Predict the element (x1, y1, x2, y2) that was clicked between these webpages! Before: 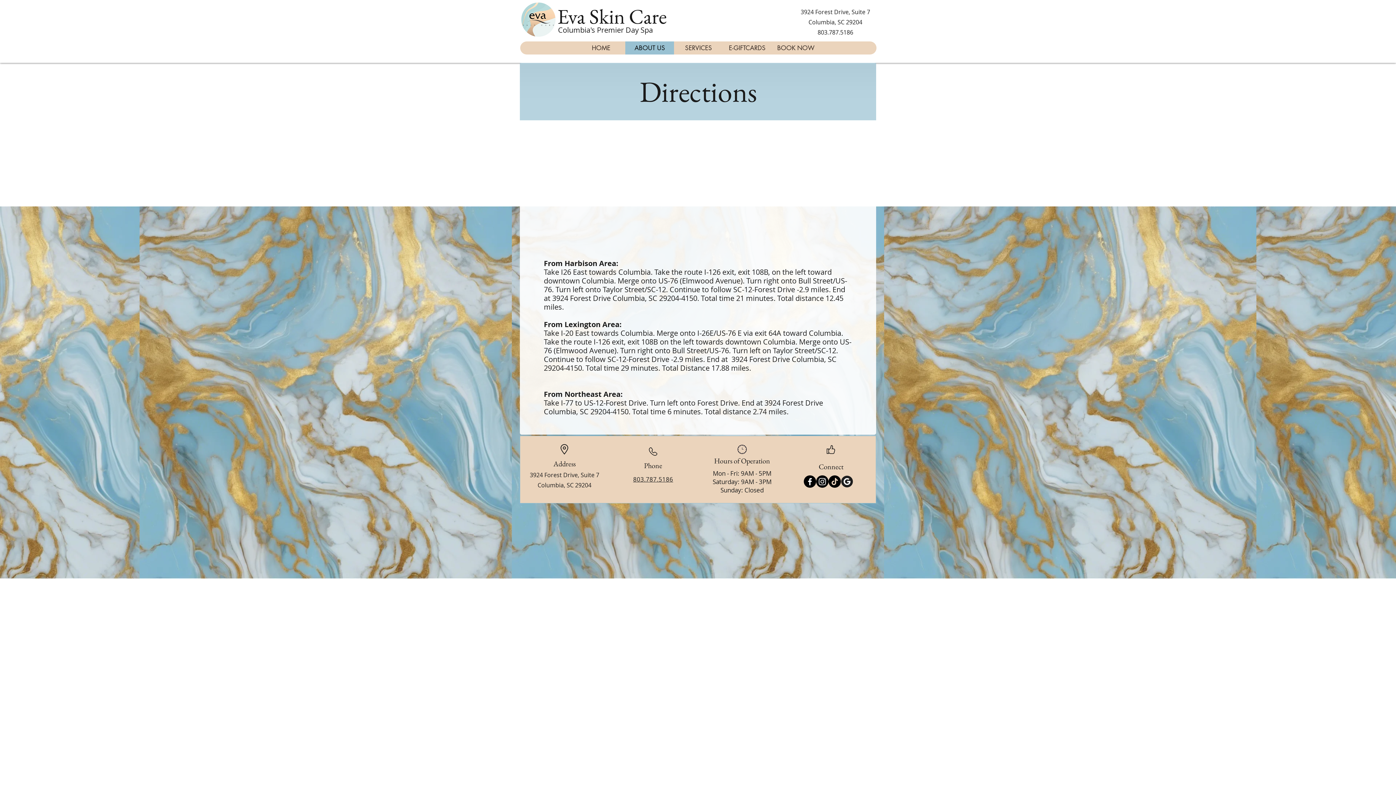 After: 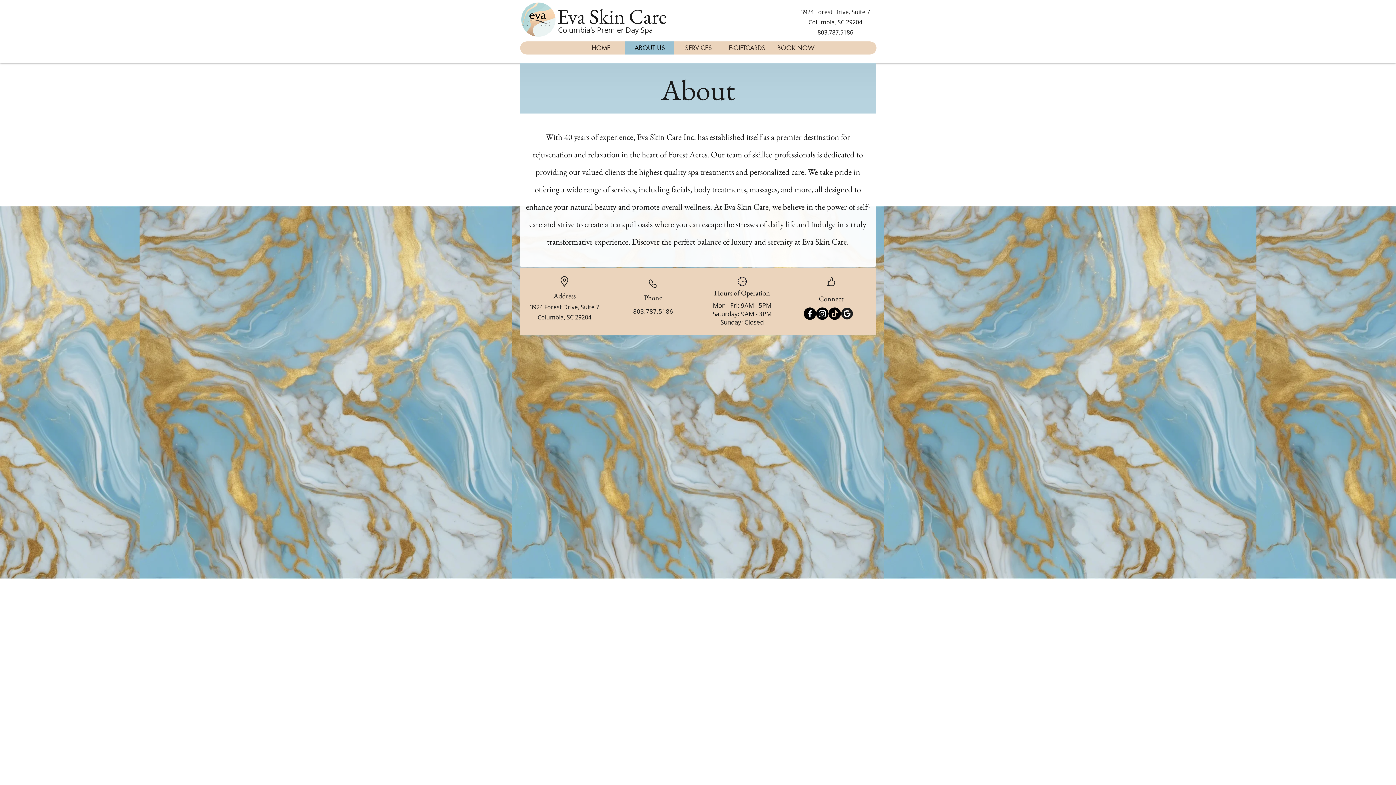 Action: bbox: (625, 41, 674, 54) label: ABOUT US